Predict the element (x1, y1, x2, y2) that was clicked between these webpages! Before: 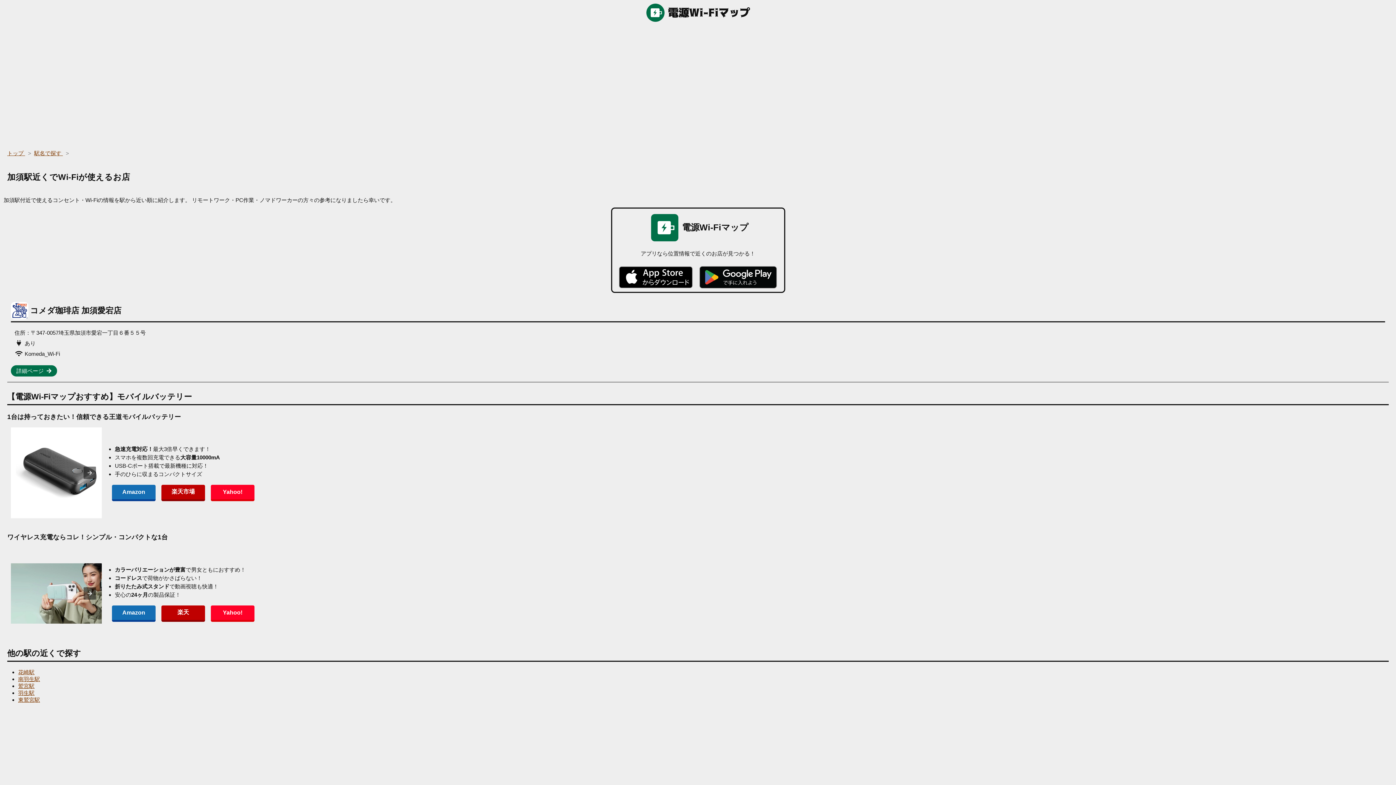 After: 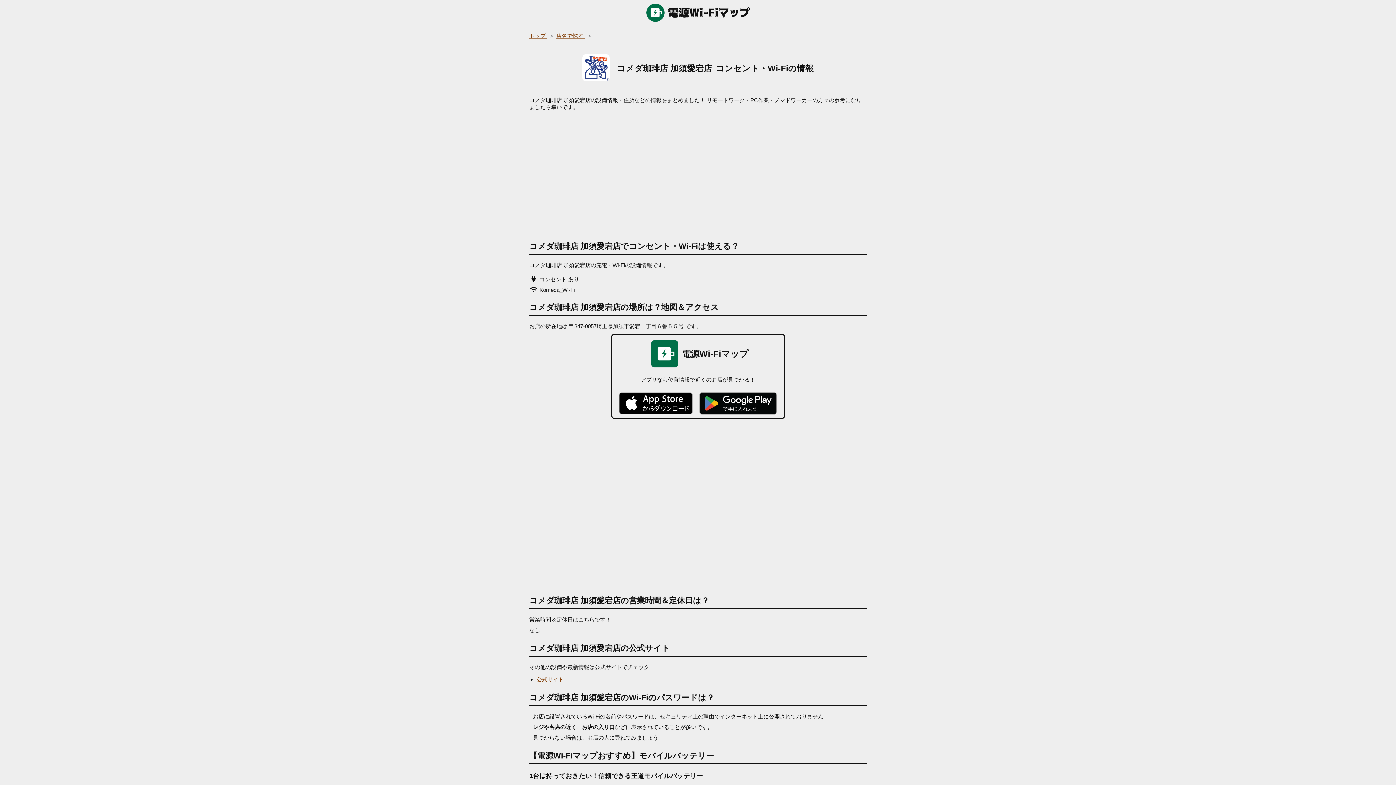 Action: label: 詳細ページ  bbox: (10, 365, 57, 376)